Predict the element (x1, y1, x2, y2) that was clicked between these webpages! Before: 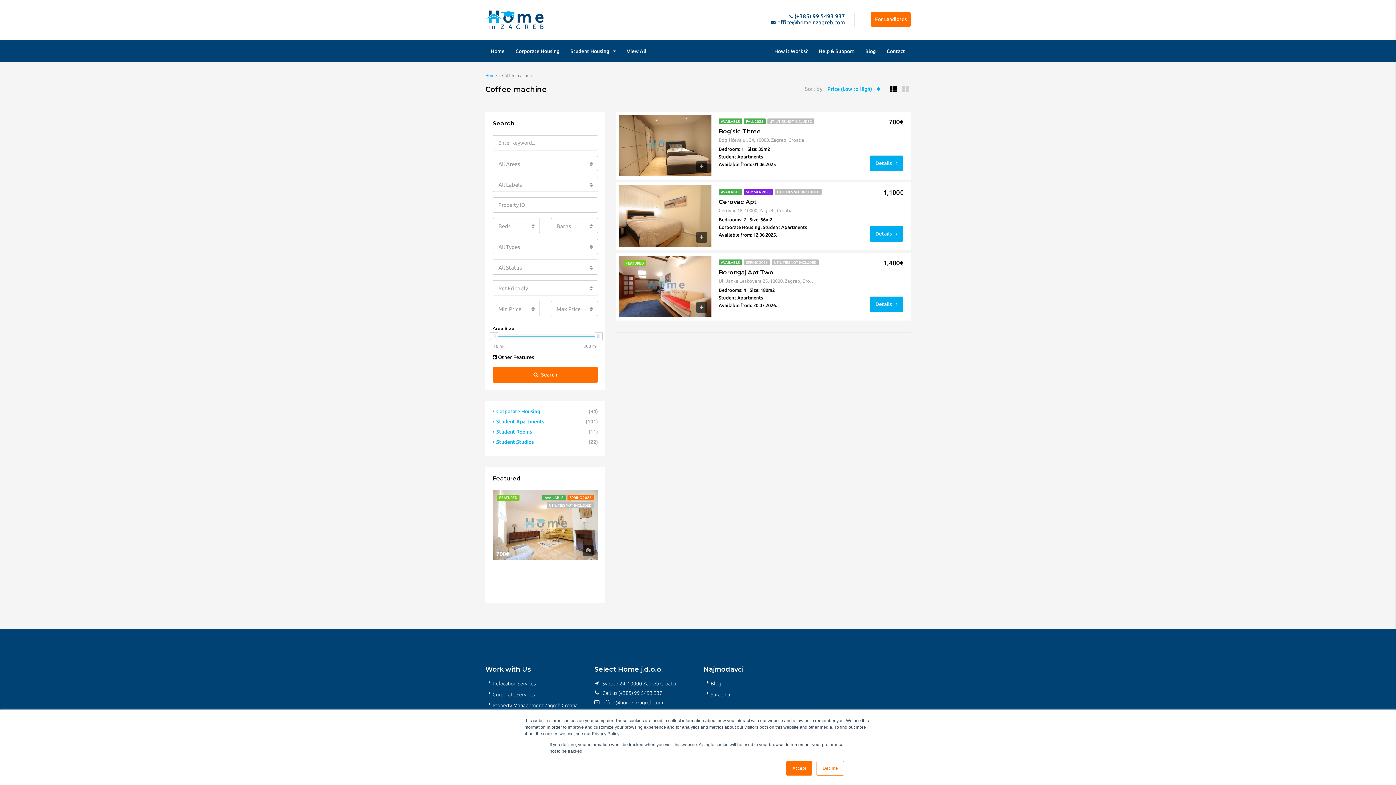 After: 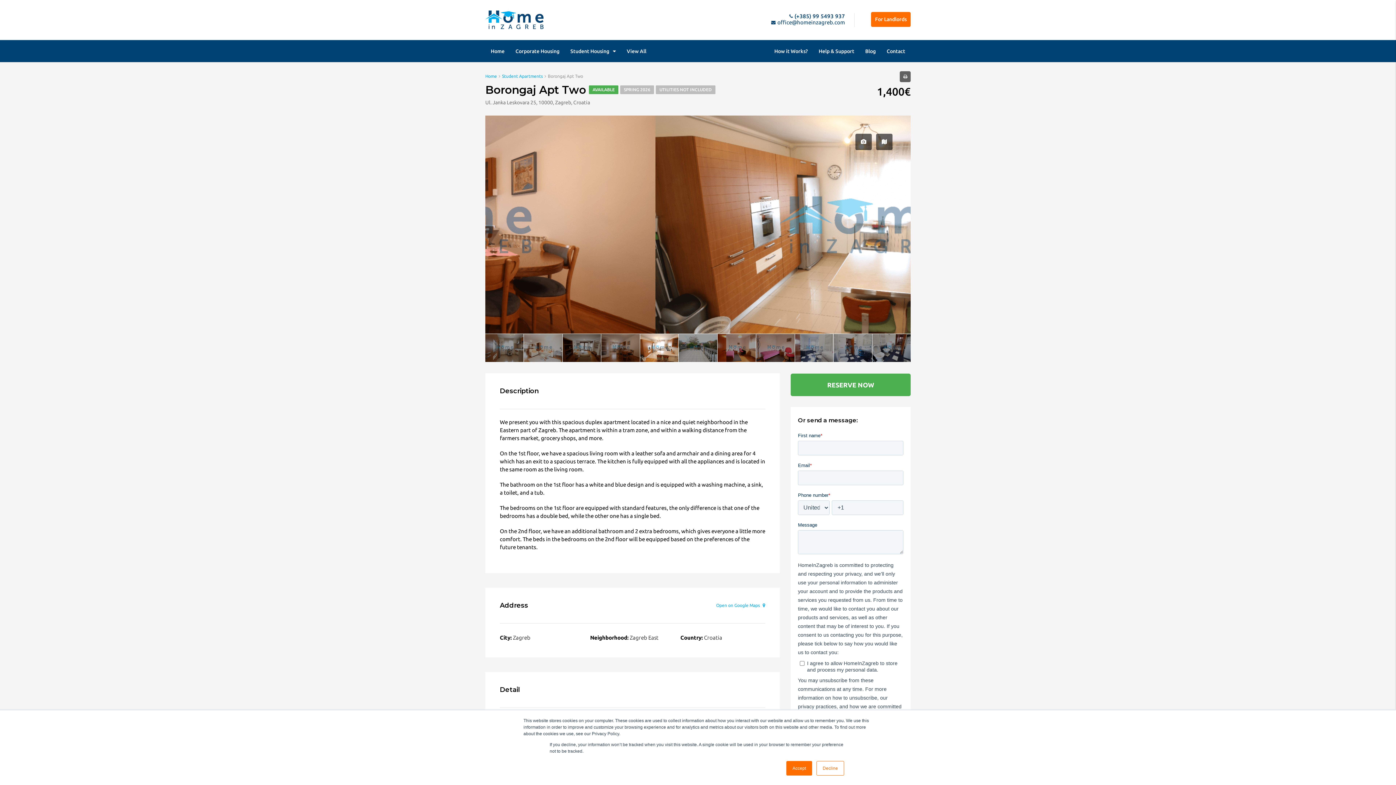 Action: label: Borongaj Apt Two bbox: (718, 269, 848, 276)